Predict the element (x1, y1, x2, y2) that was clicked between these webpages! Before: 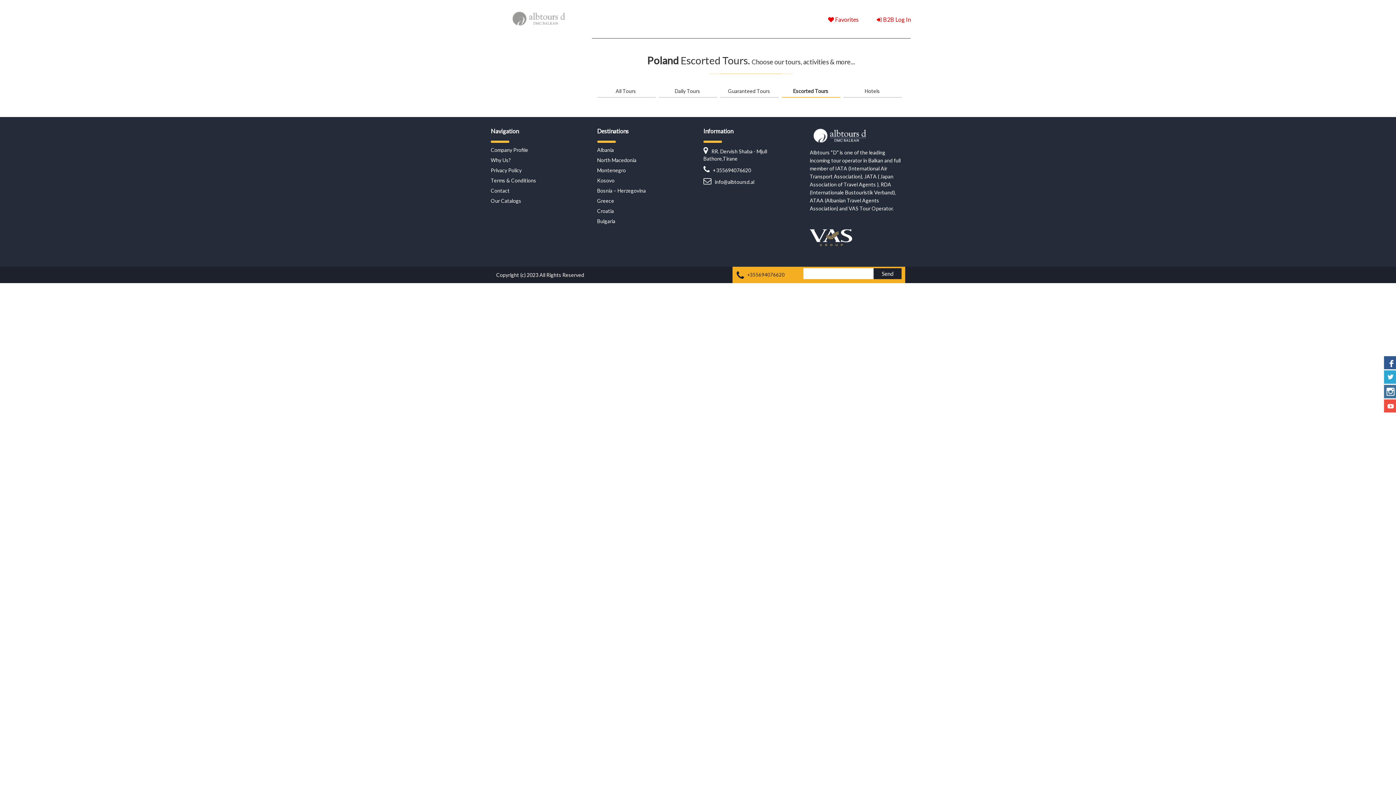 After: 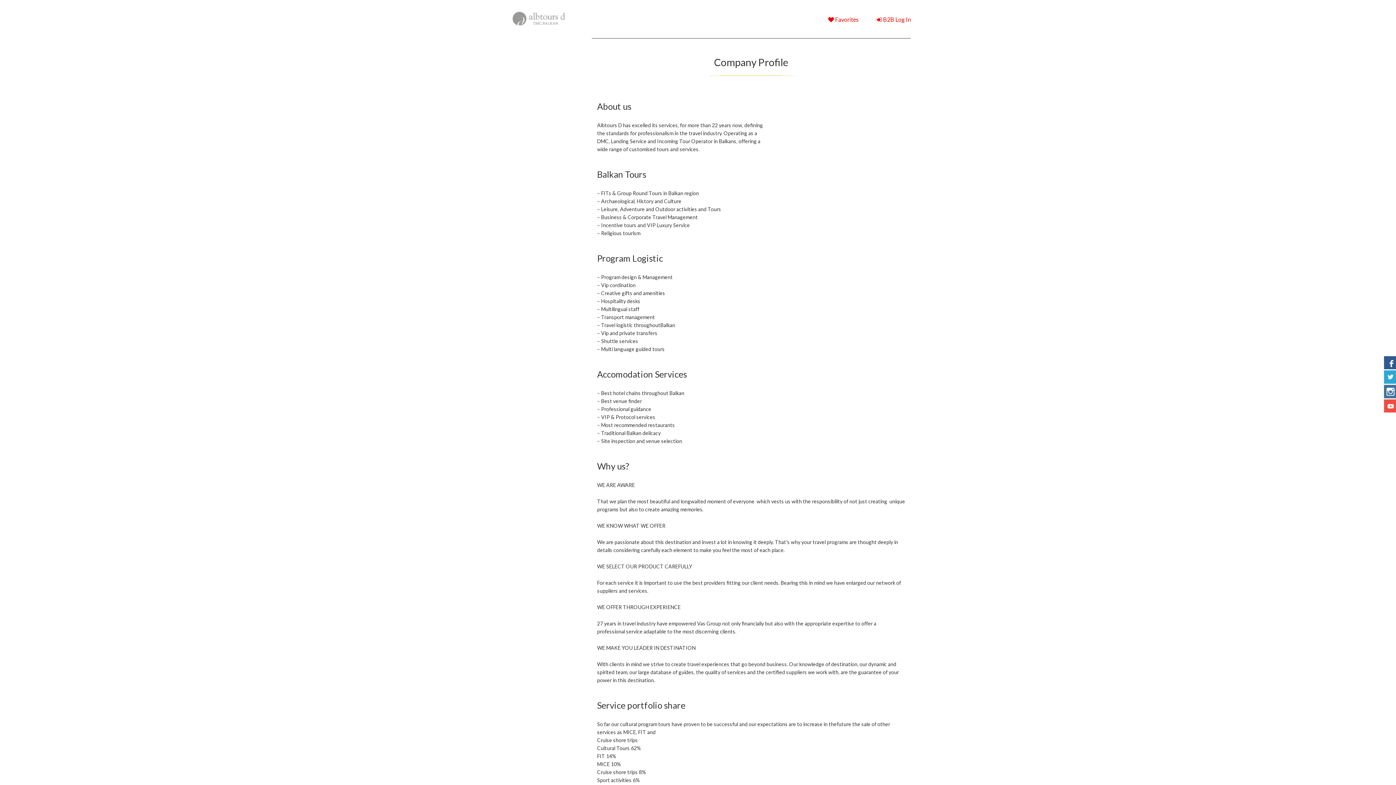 Action: bbox: (490, 146, 528, 153) label: Company Profile